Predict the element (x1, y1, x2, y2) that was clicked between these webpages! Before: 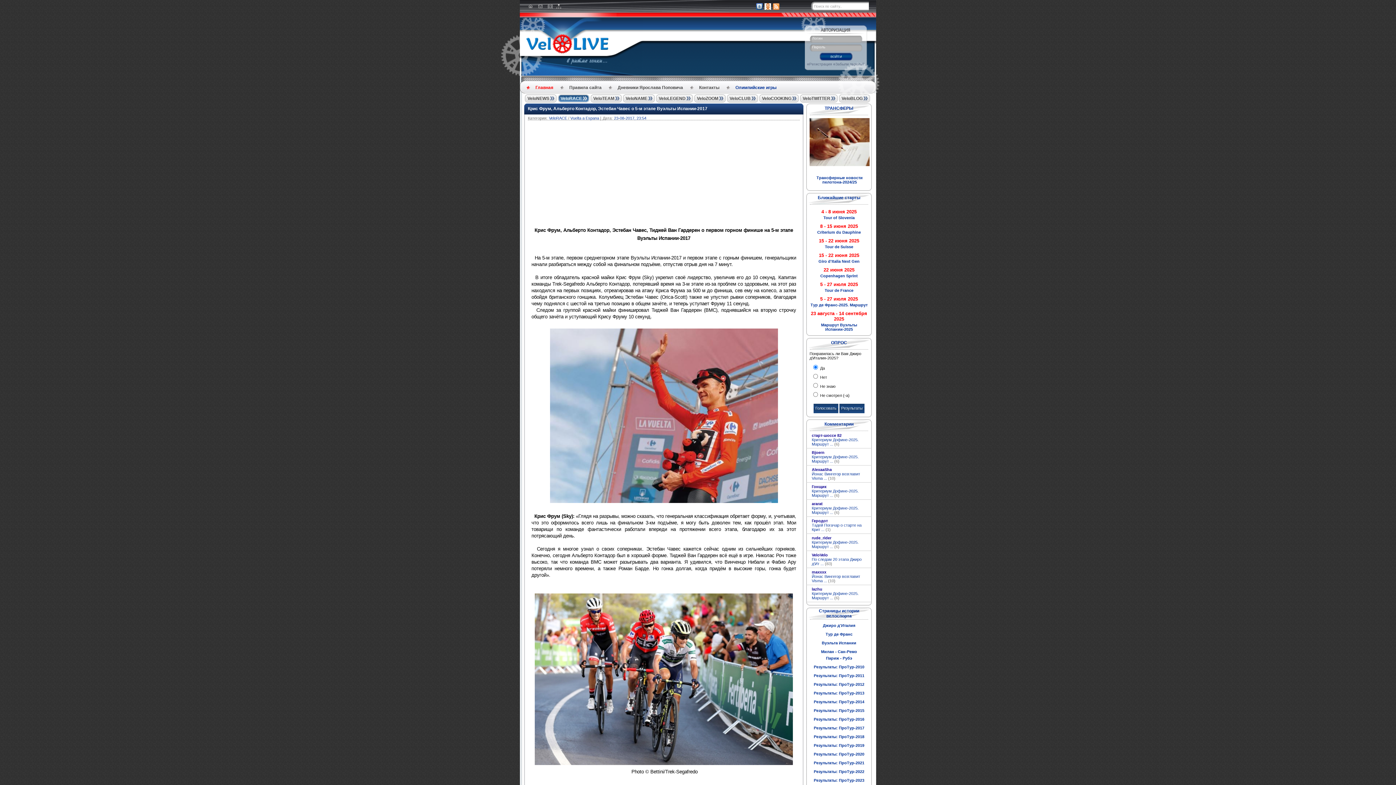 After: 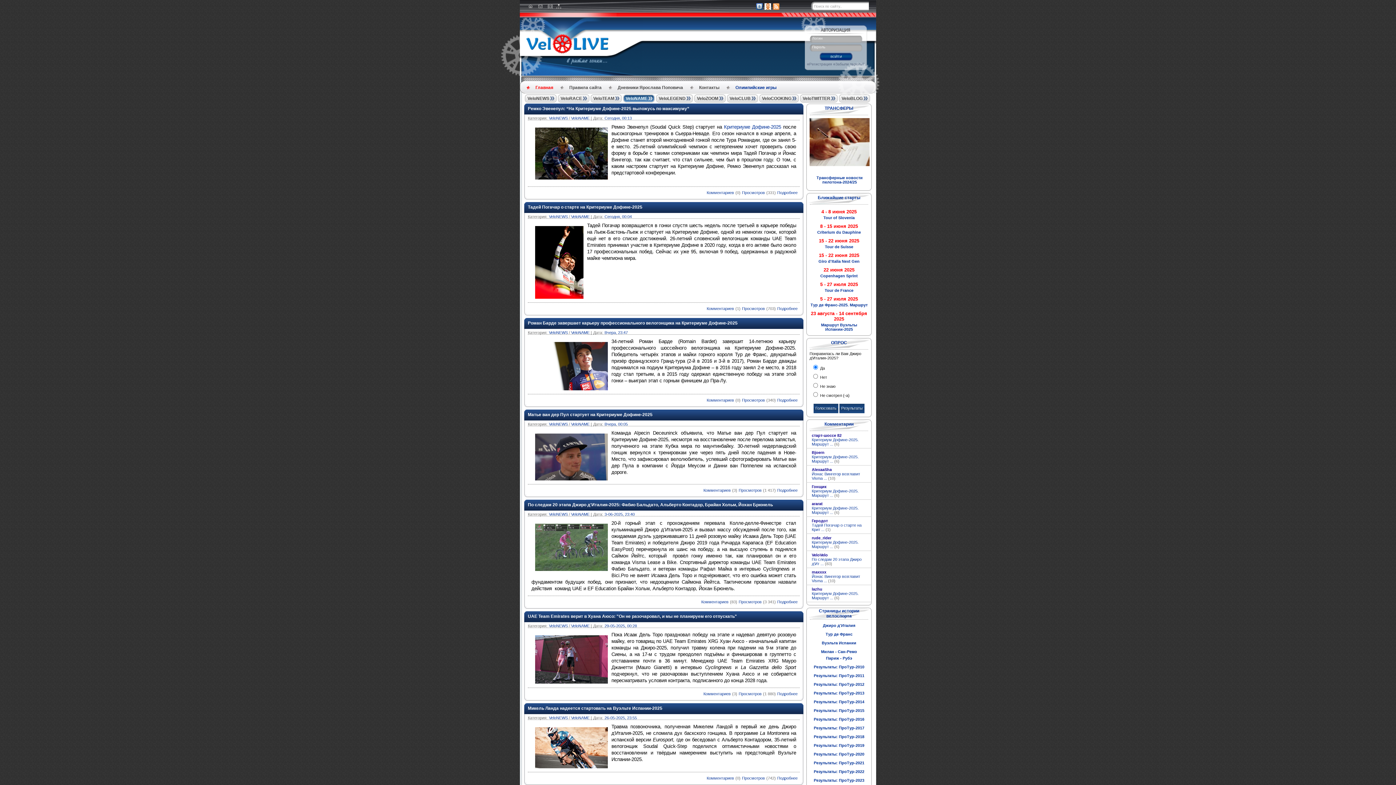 Action: label: VeloNAME bbox: (623, 96, 654, 101)